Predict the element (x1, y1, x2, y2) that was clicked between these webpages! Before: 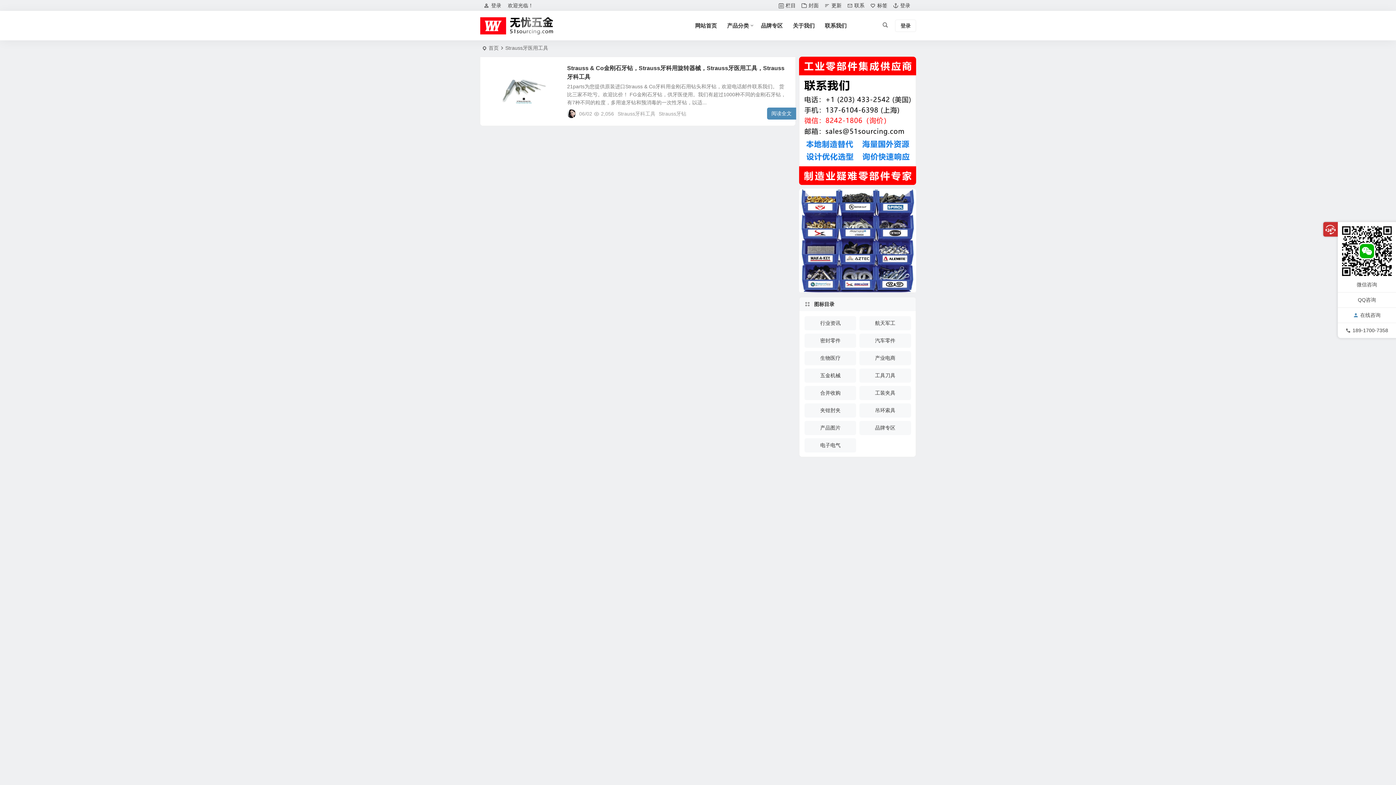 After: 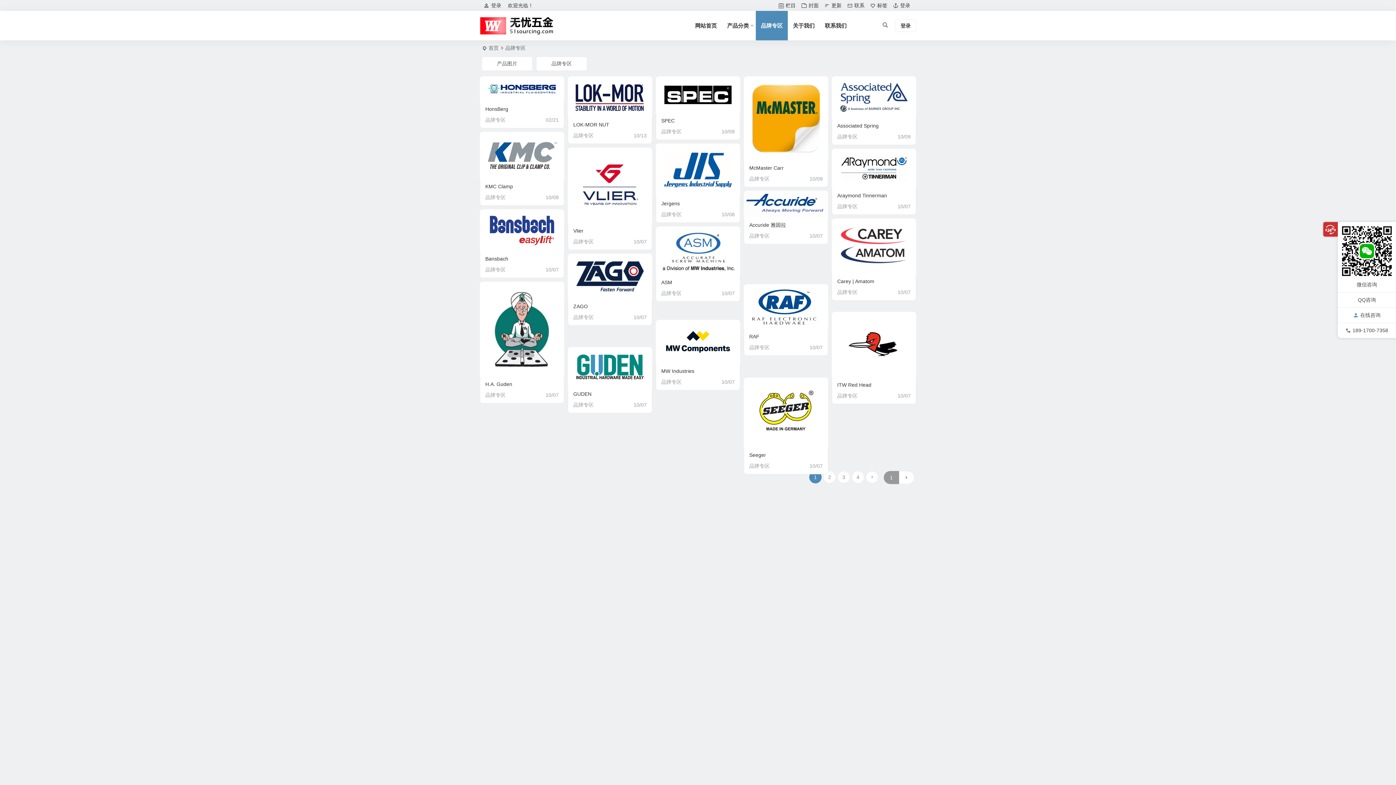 Action: label: 品牌专区 bbox: (756, 10, 788, 40)